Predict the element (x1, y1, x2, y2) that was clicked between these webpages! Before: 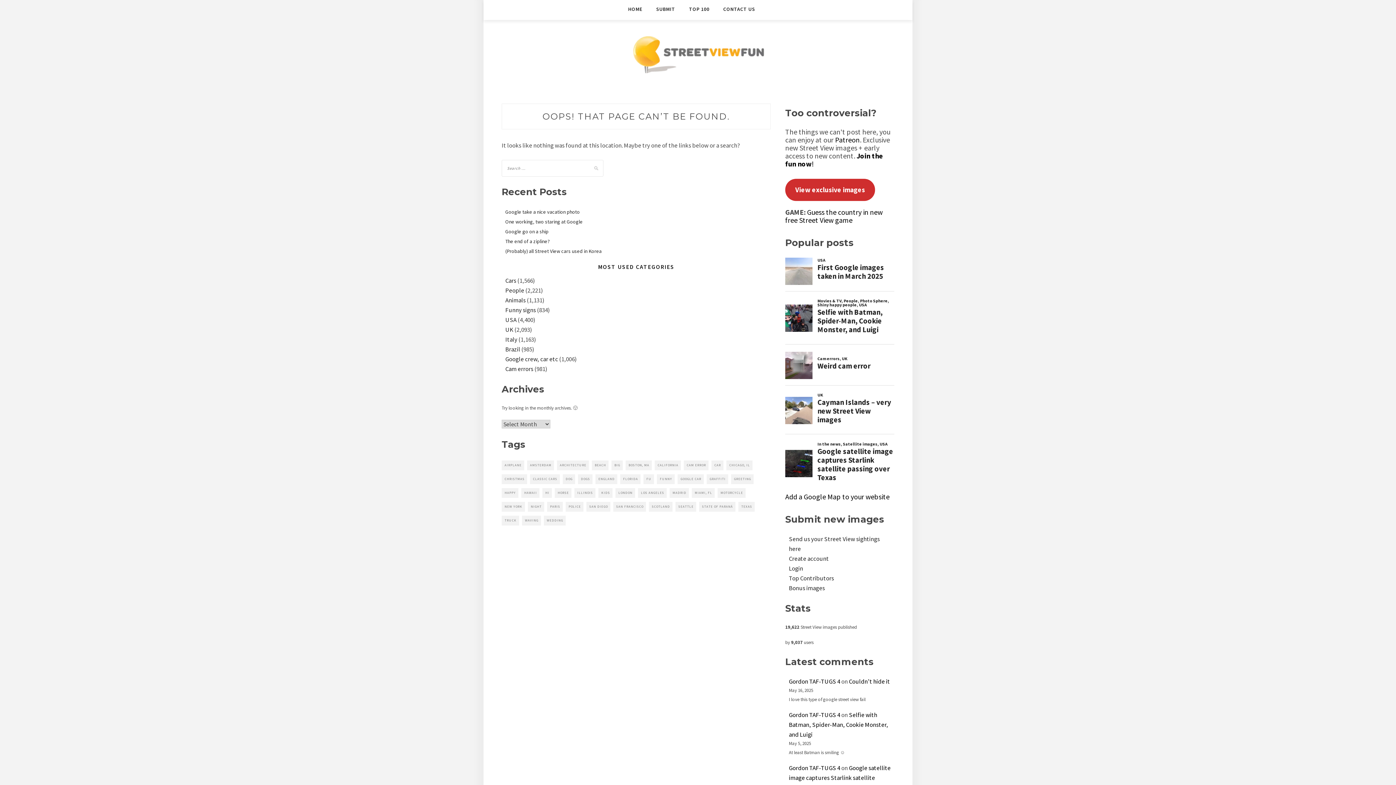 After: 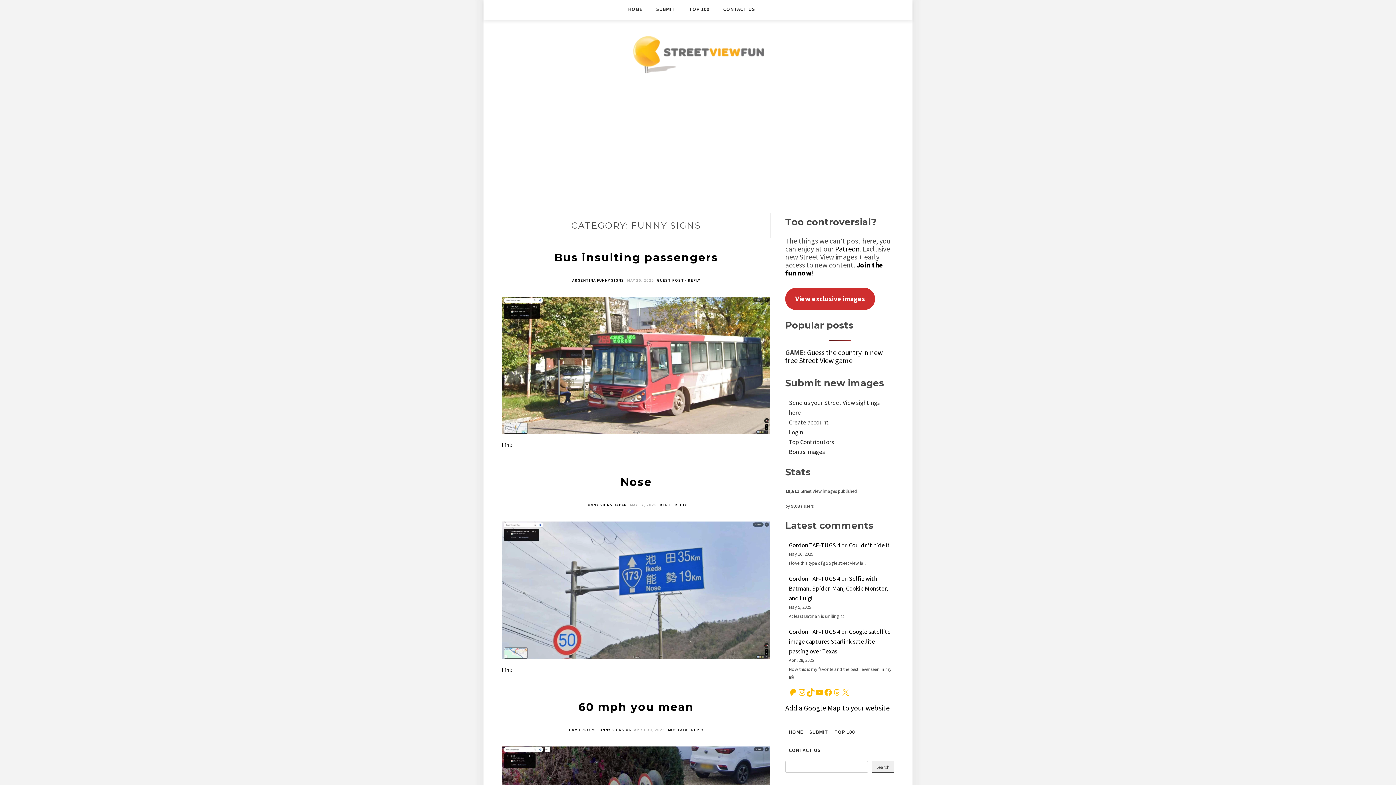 Action: label: Funny signs bbox: (505, 306, 536, 314)